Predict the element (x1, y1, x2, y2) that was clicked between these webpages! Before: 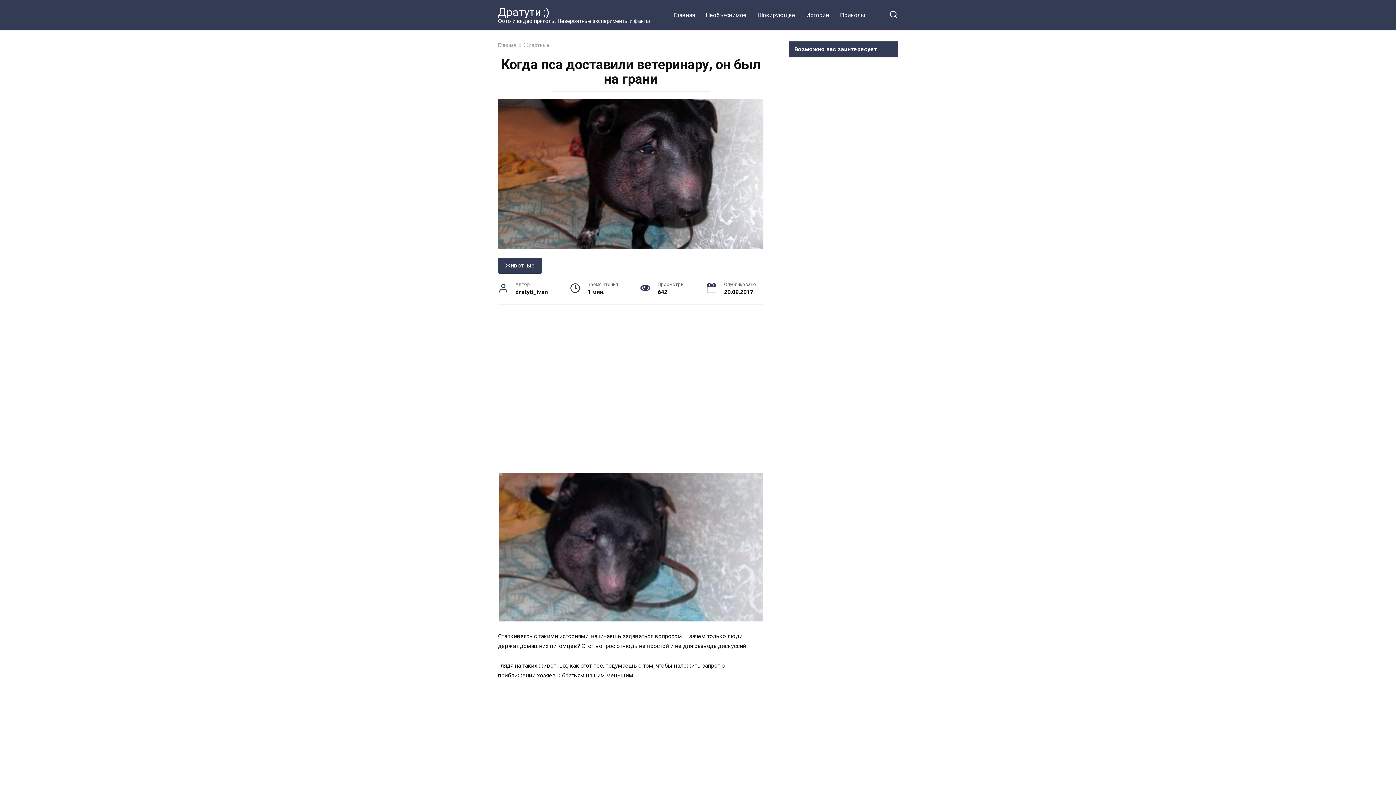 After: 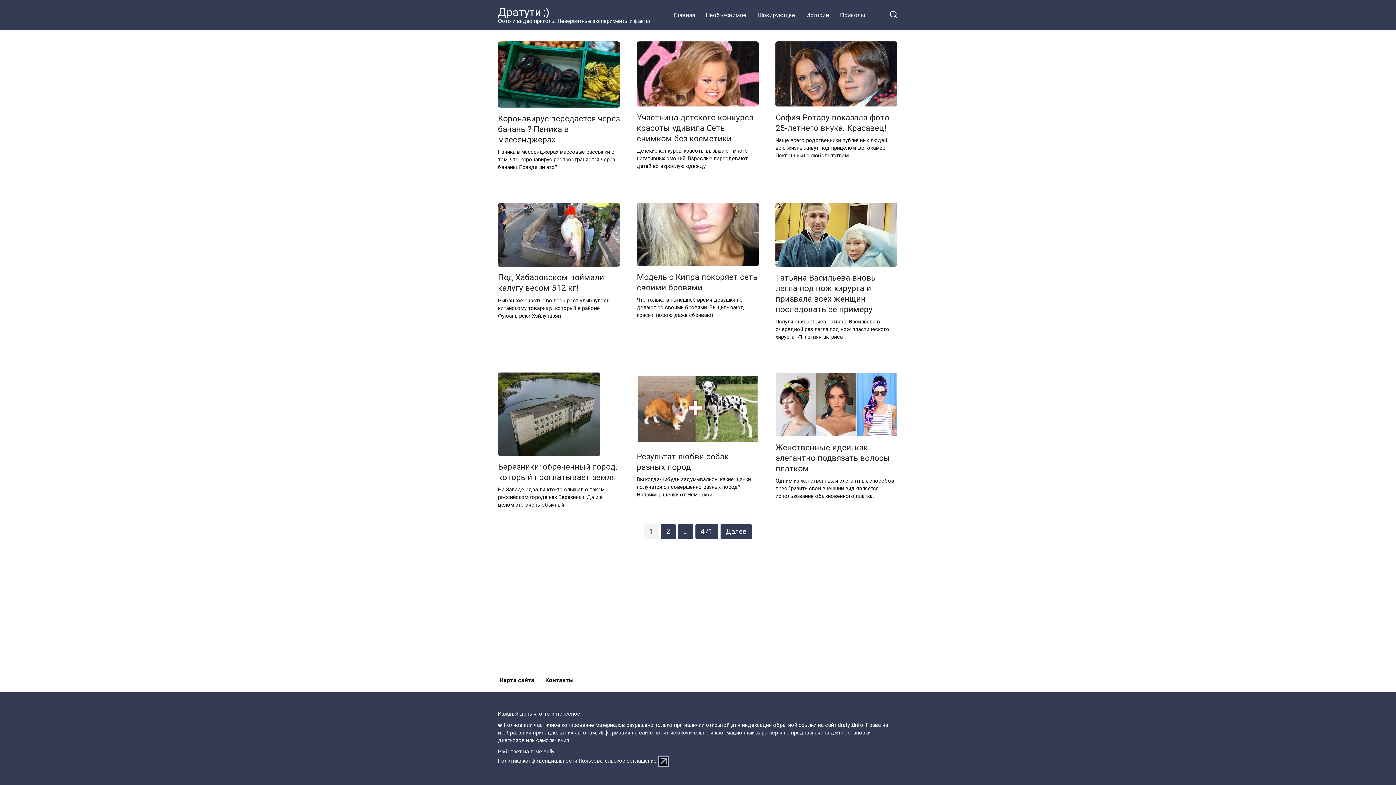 Action: label: Дратути ;) bbox: (498, 5, 549, 18)